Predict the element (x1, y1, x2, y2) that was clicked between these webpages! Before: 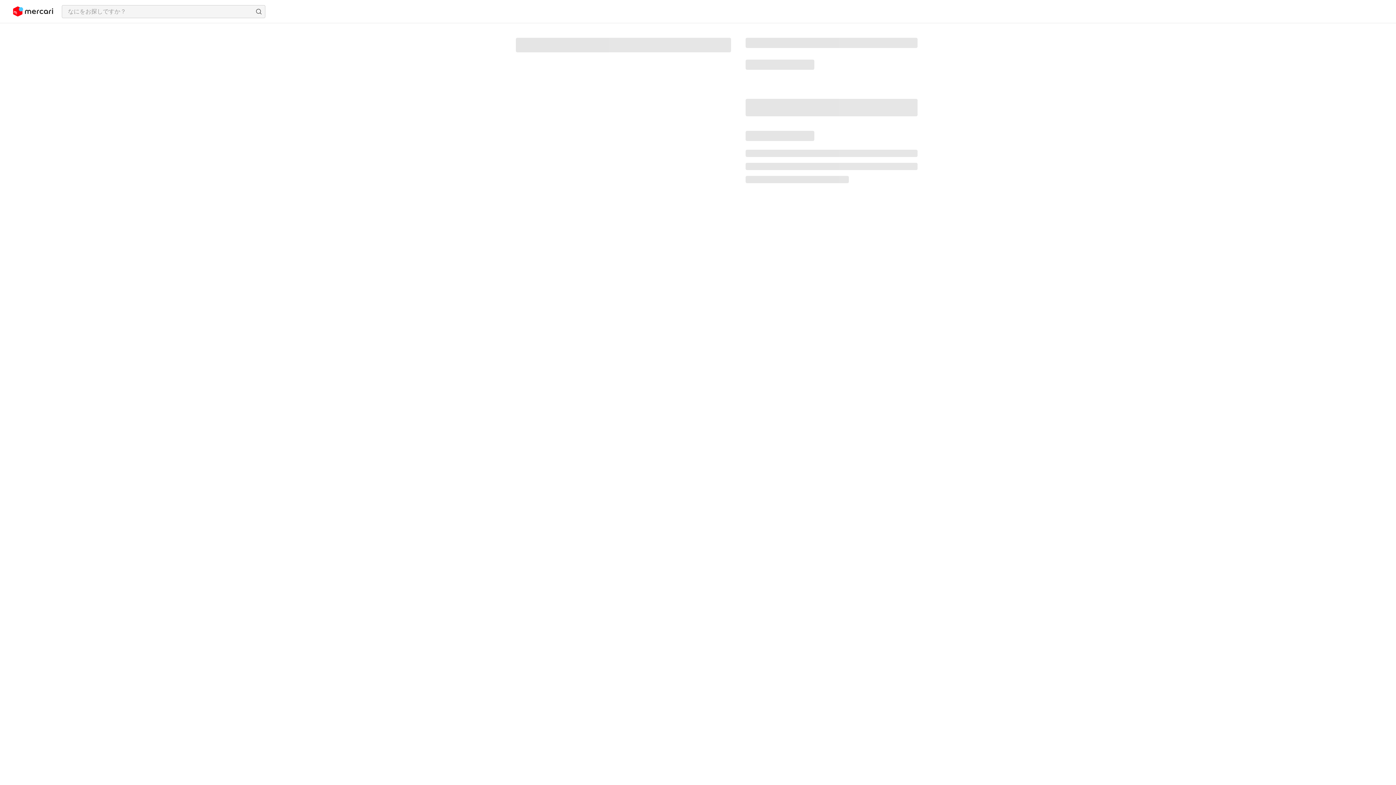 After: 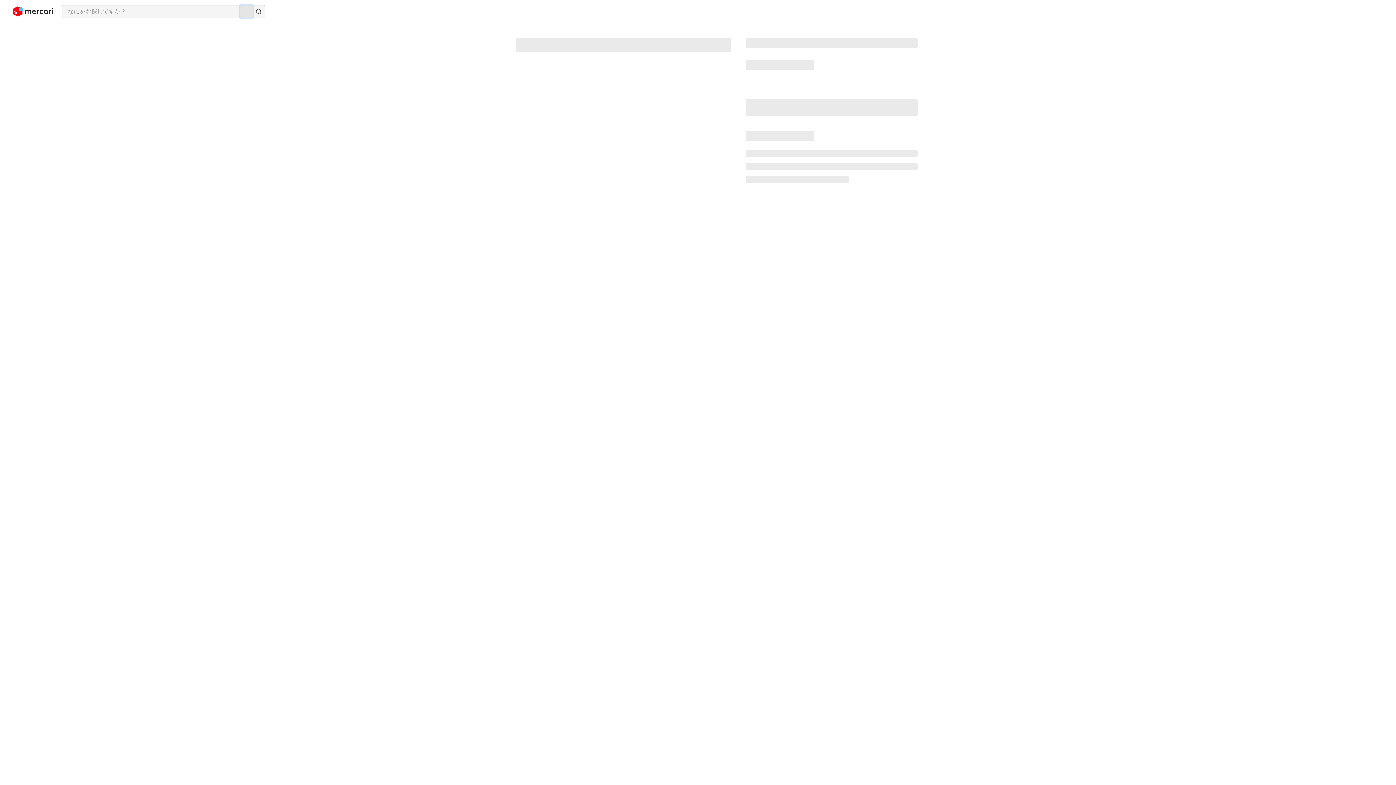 Action: label: 画像からさがす bbox: (240, 5, 252, 17)